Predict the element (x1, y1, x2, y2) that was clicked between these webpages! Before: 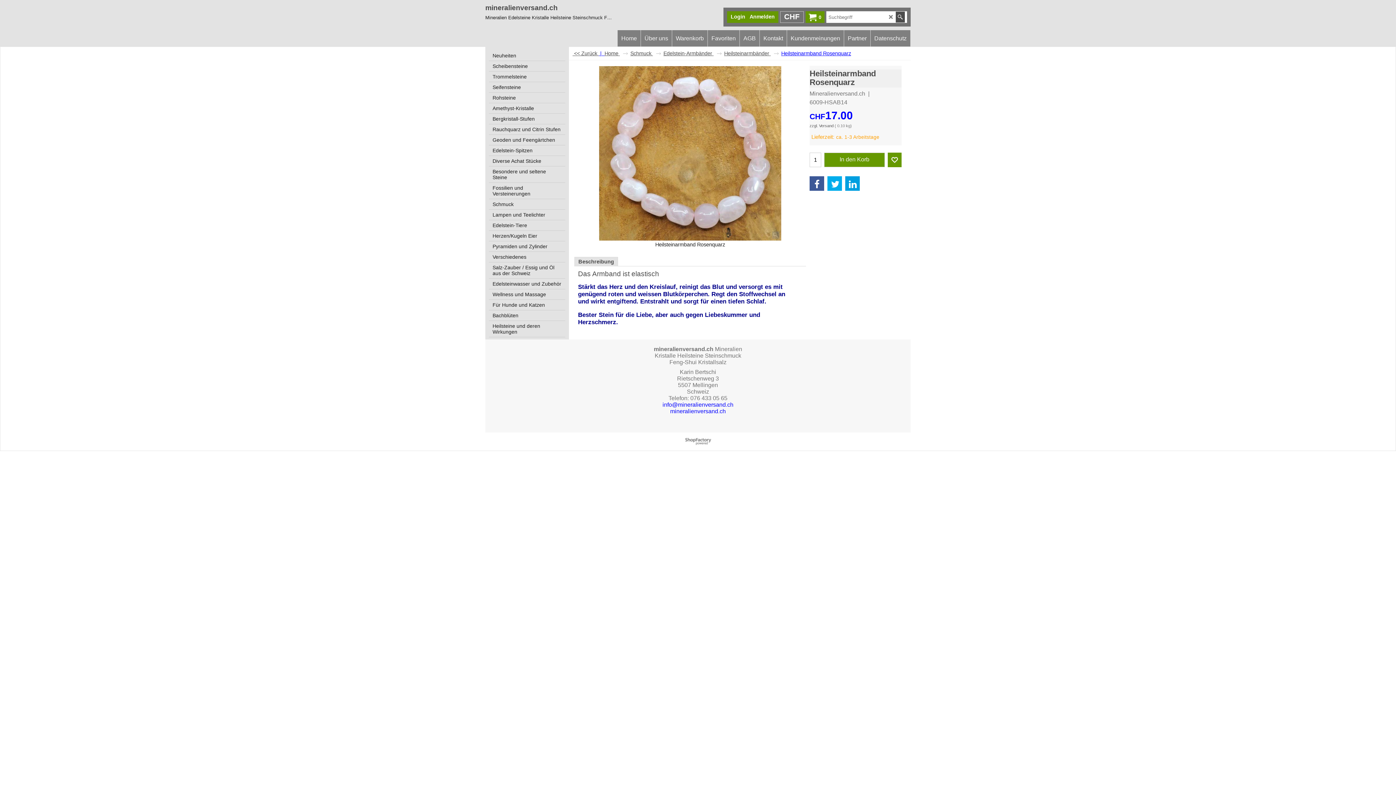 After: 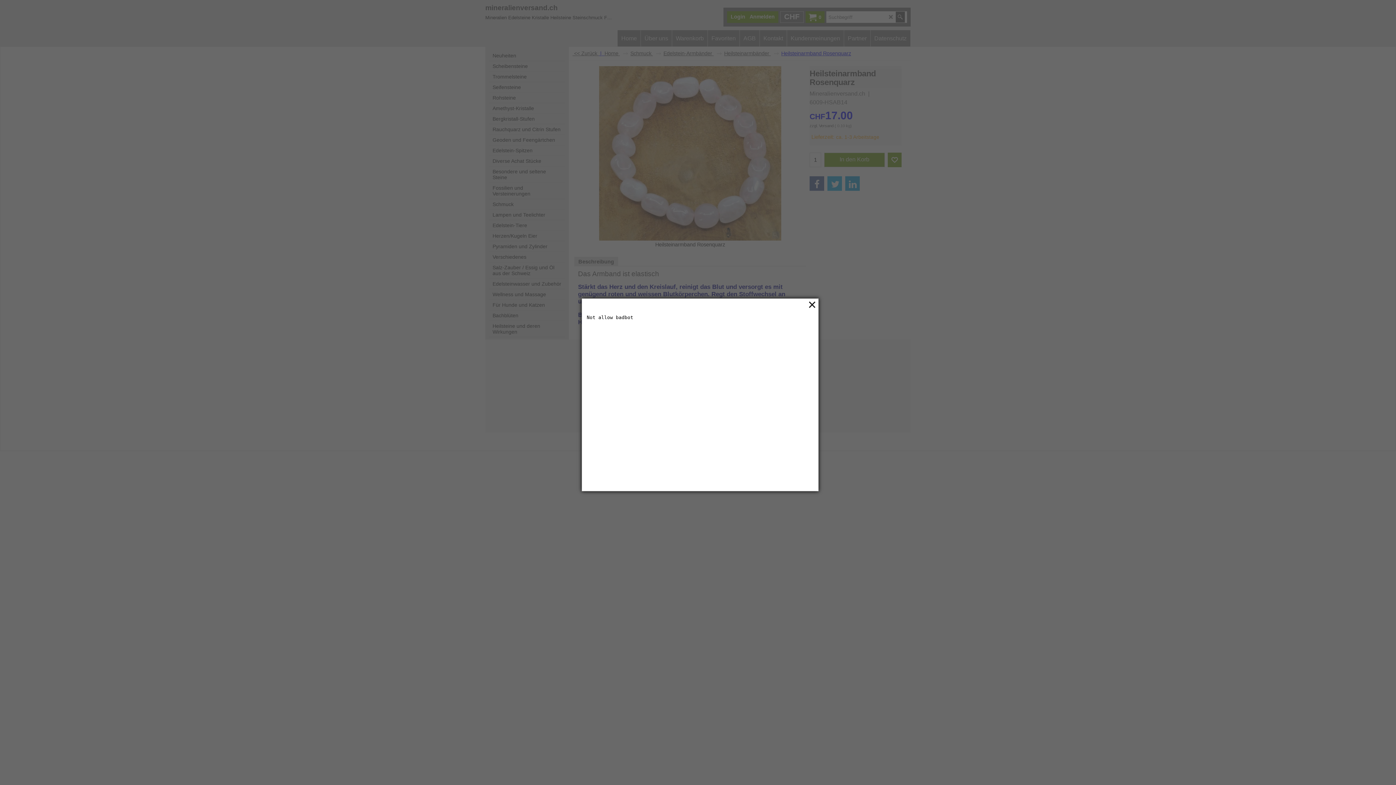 Action: bbox: (749, 11, 774, 22) label: Anmelden